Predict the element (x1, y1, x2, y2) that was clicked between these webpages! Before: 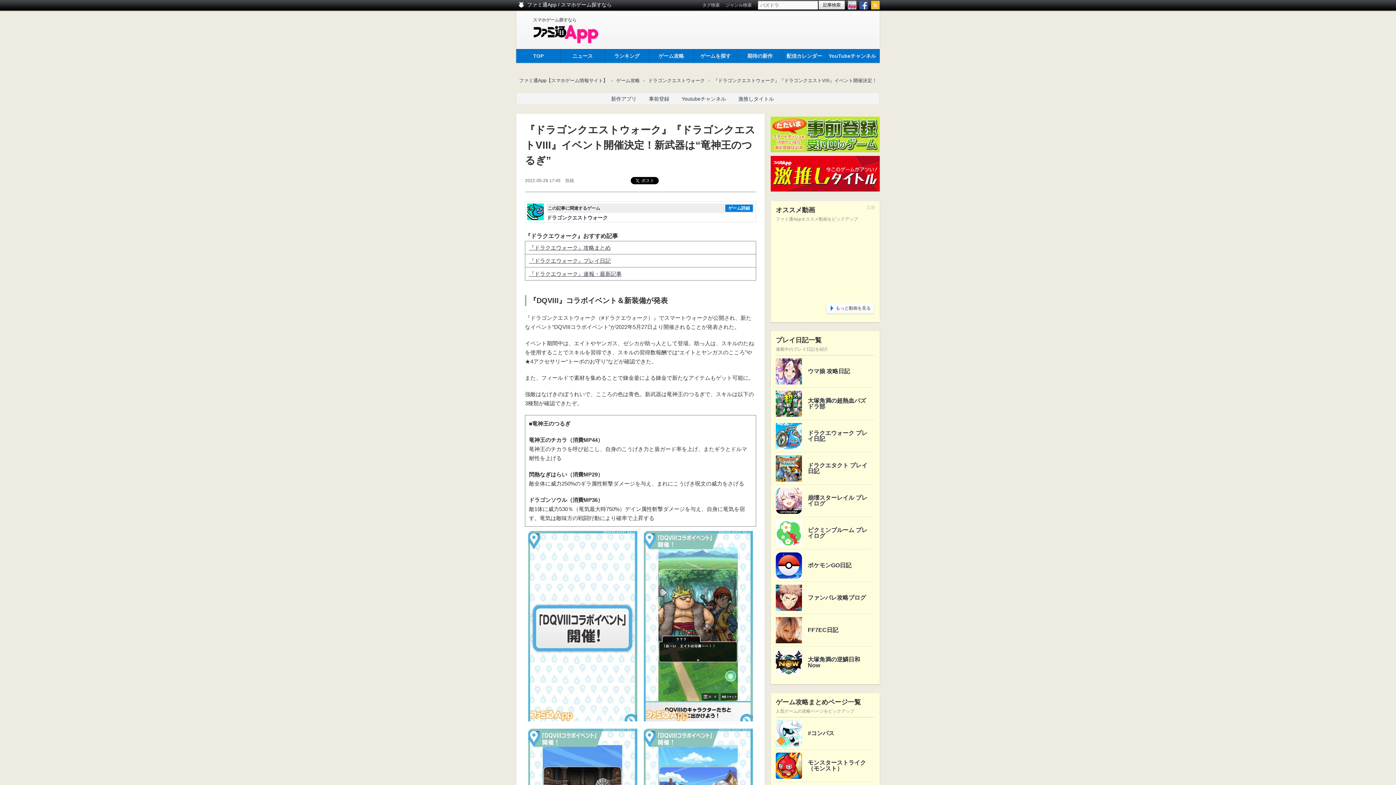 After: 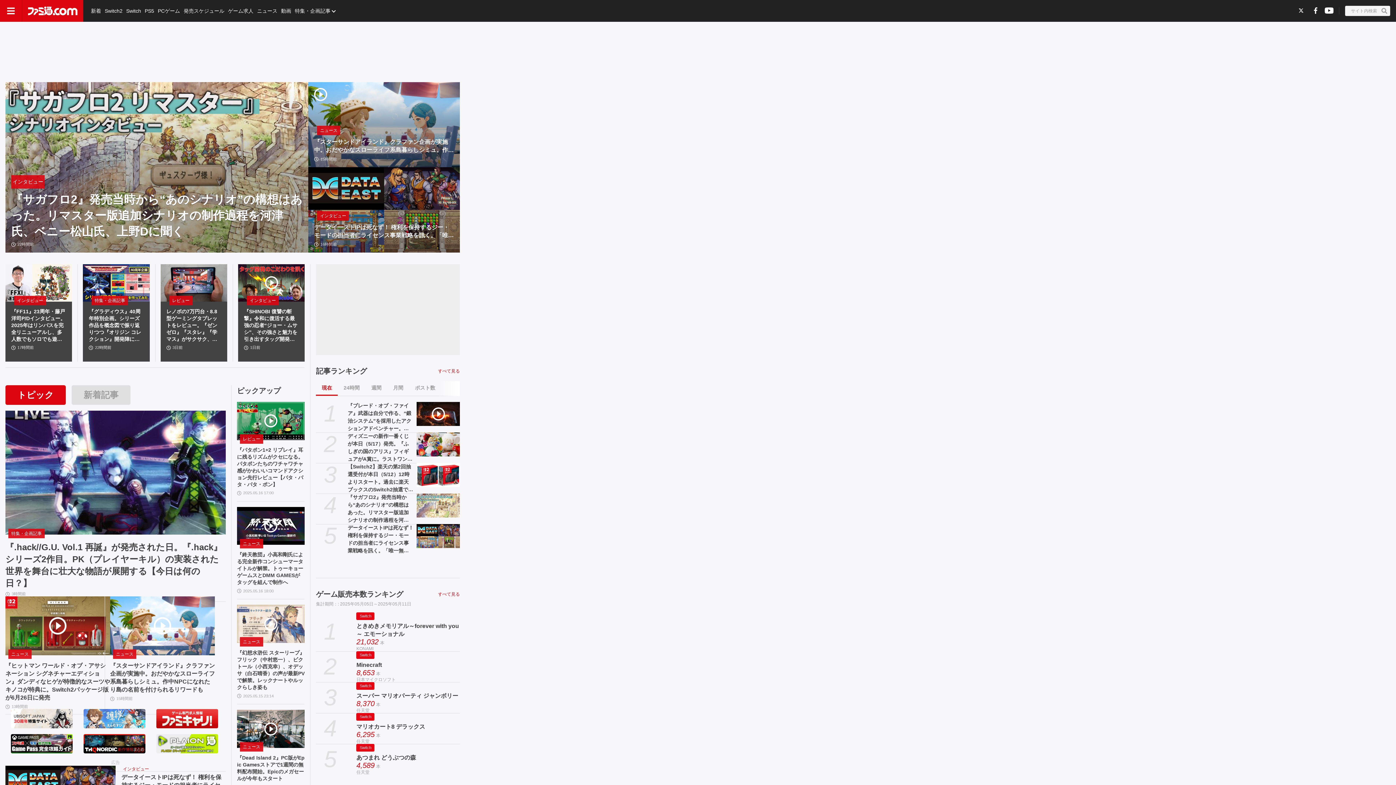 Action: bbox: (776, 358, 802, 384)